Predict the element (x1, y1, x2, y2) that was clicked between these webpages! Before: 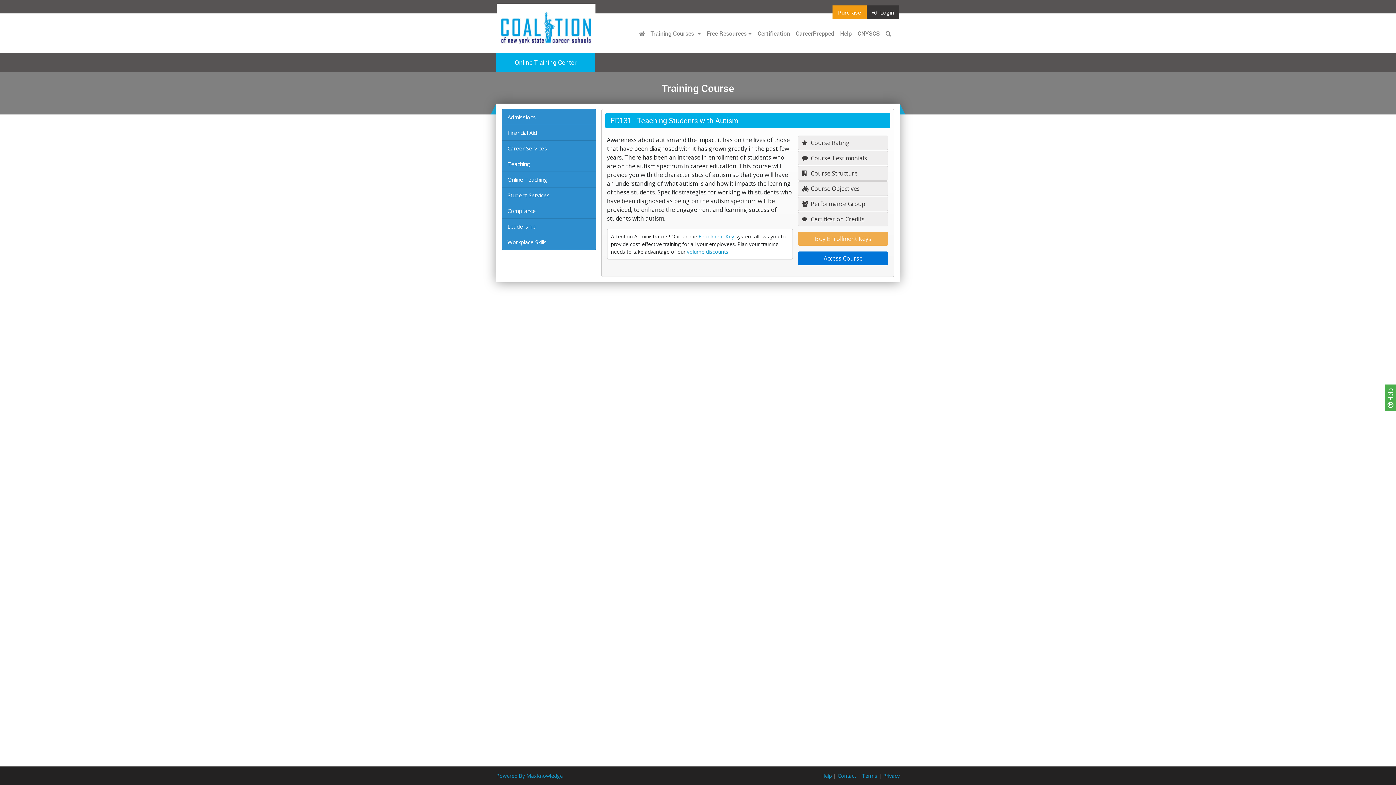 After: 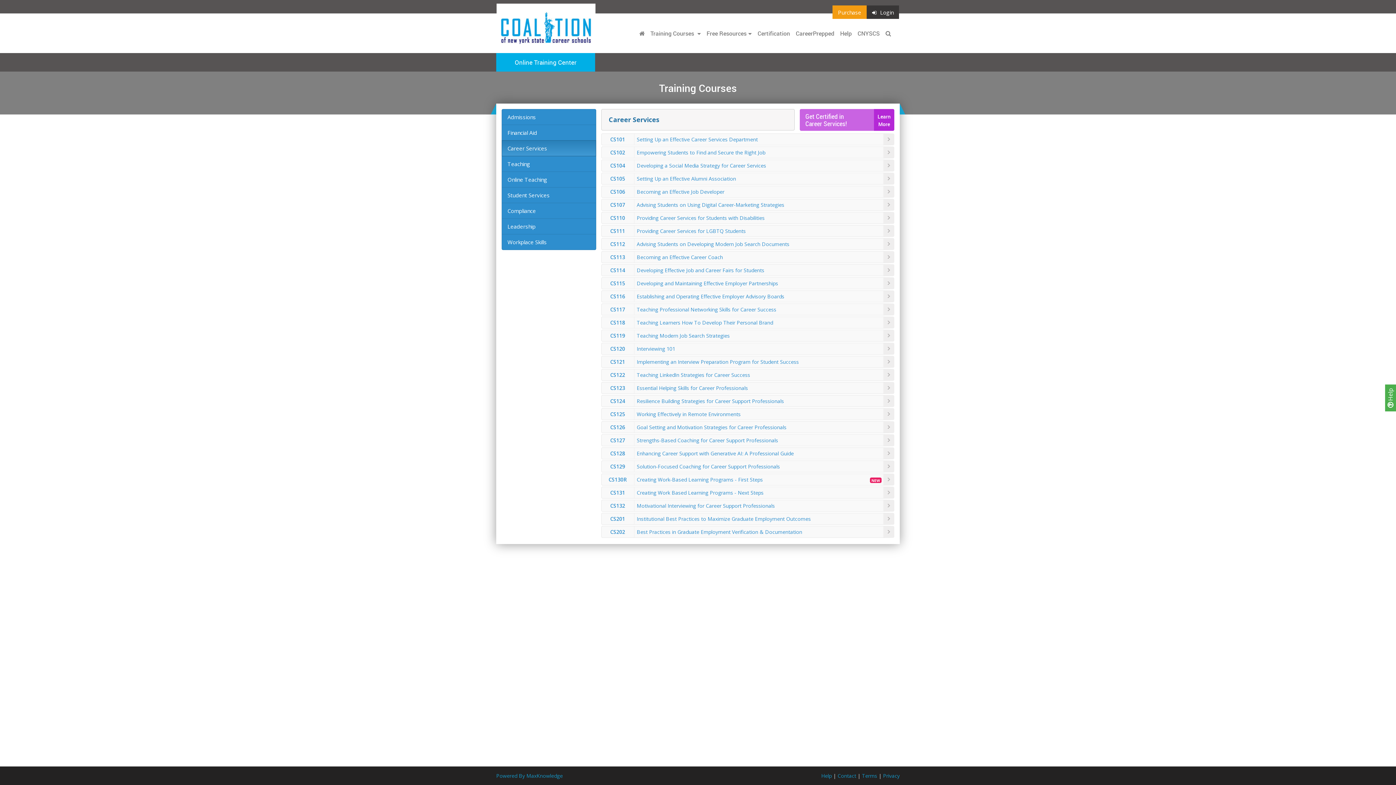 Action: label: Career Services bbox: (501, 140, 596, 156)